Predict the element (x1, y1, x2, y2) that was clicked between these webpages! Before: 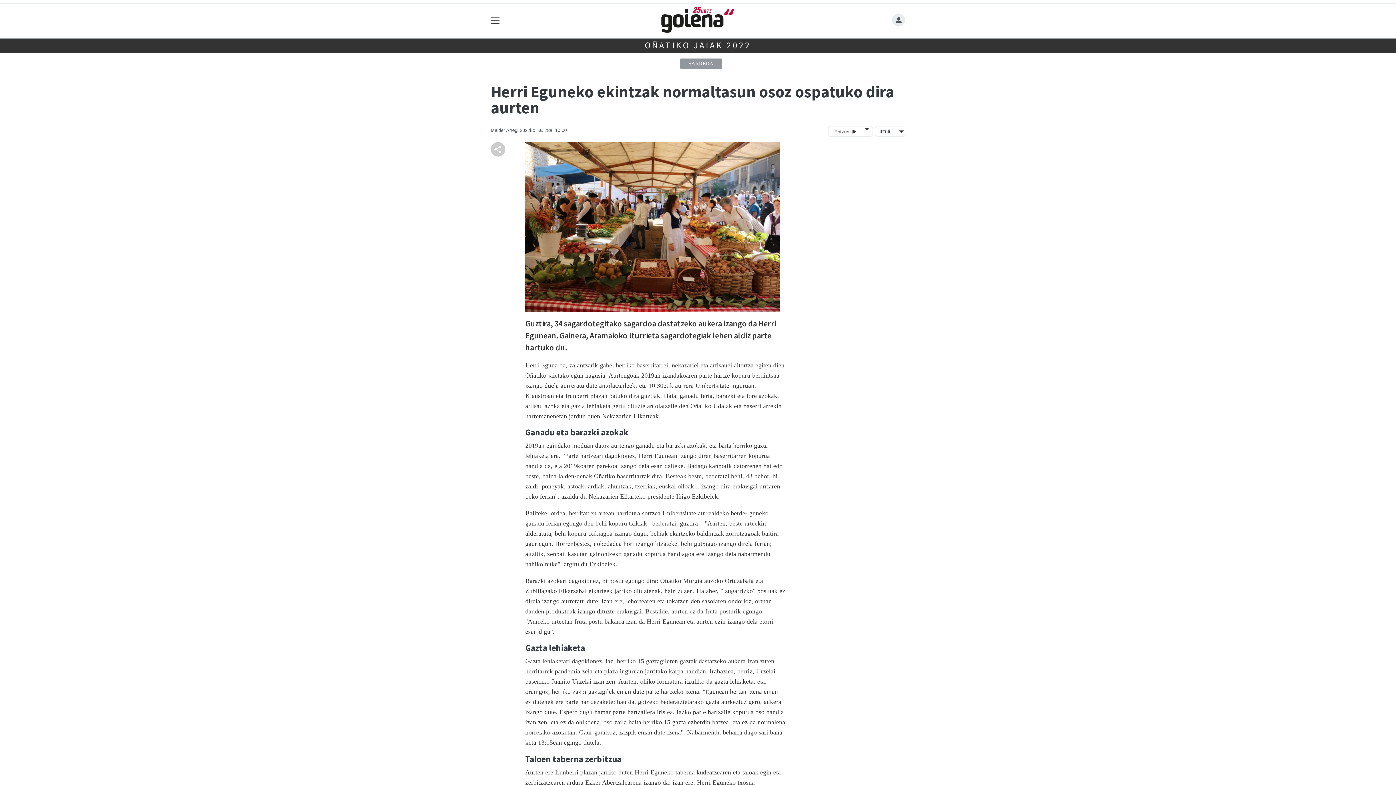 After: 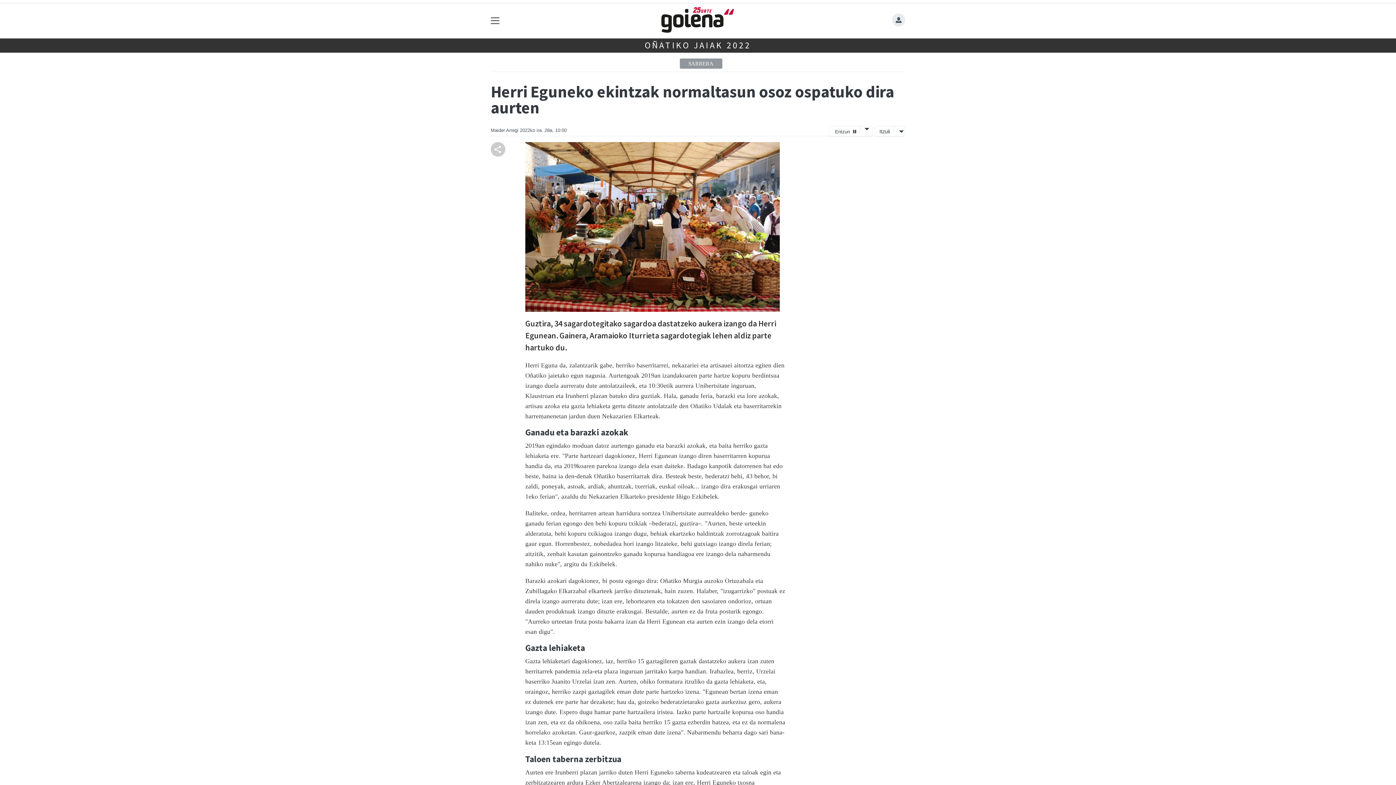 Action: bbox: (832, 127, 858, 136) label: Entzun 